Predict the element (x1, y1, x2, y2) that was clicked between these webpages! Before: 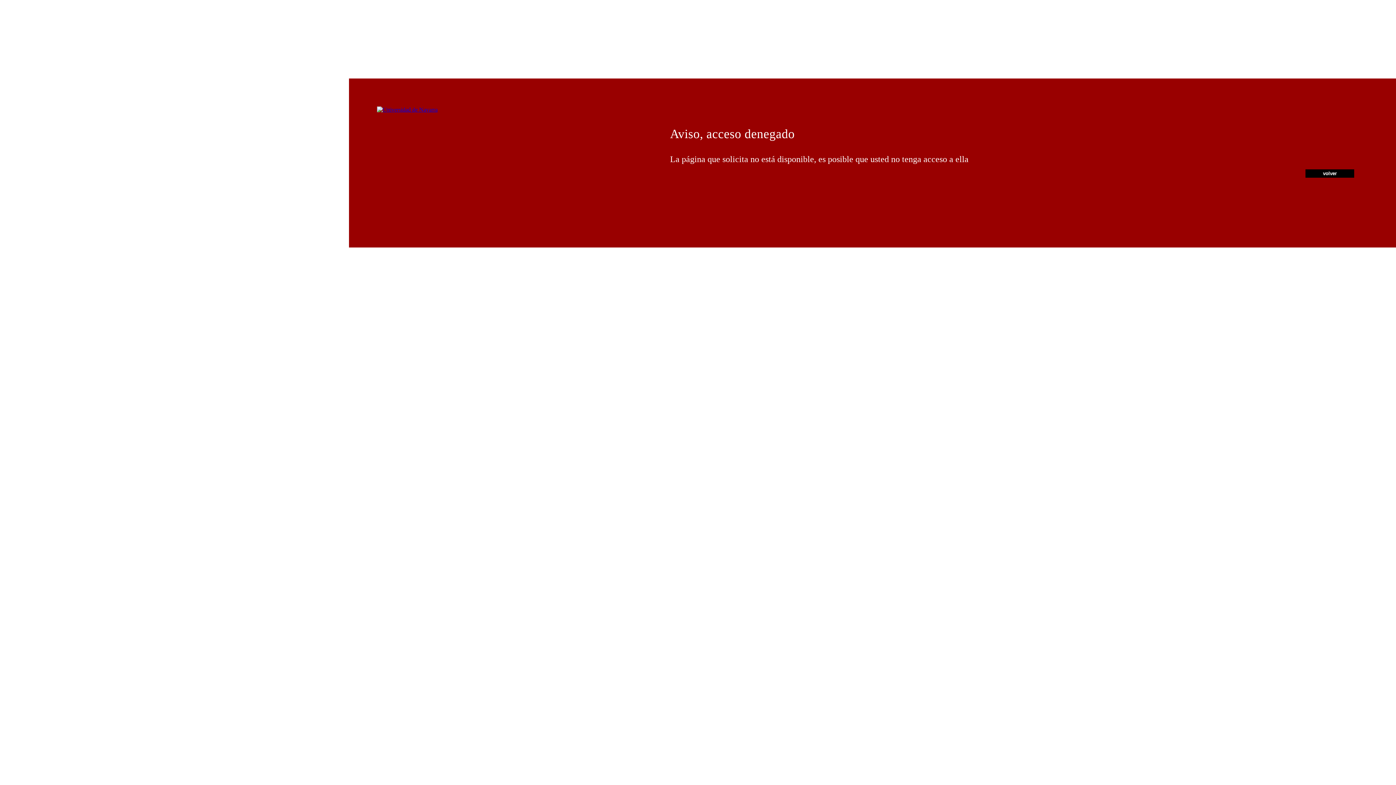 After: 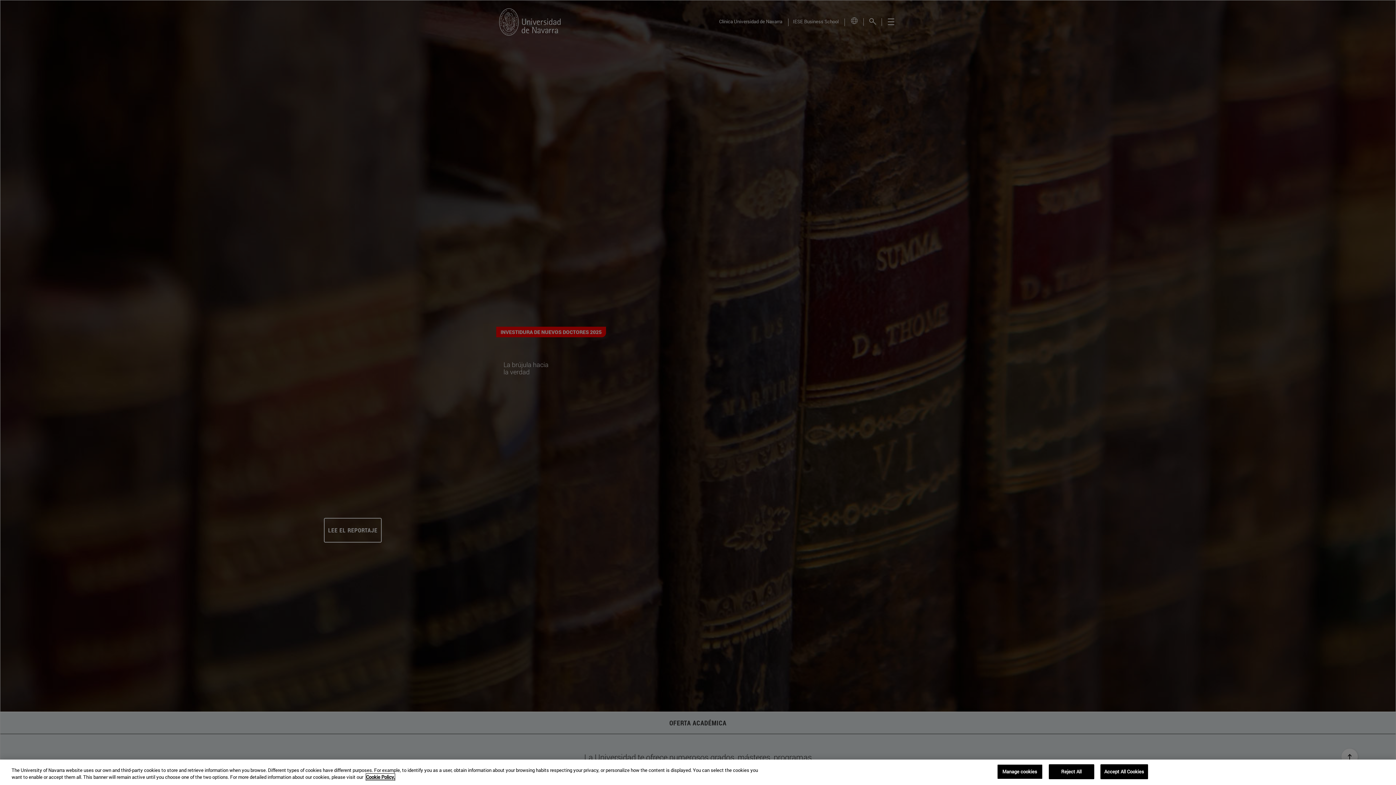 Action: bbox: (377, 106, 437, 112)